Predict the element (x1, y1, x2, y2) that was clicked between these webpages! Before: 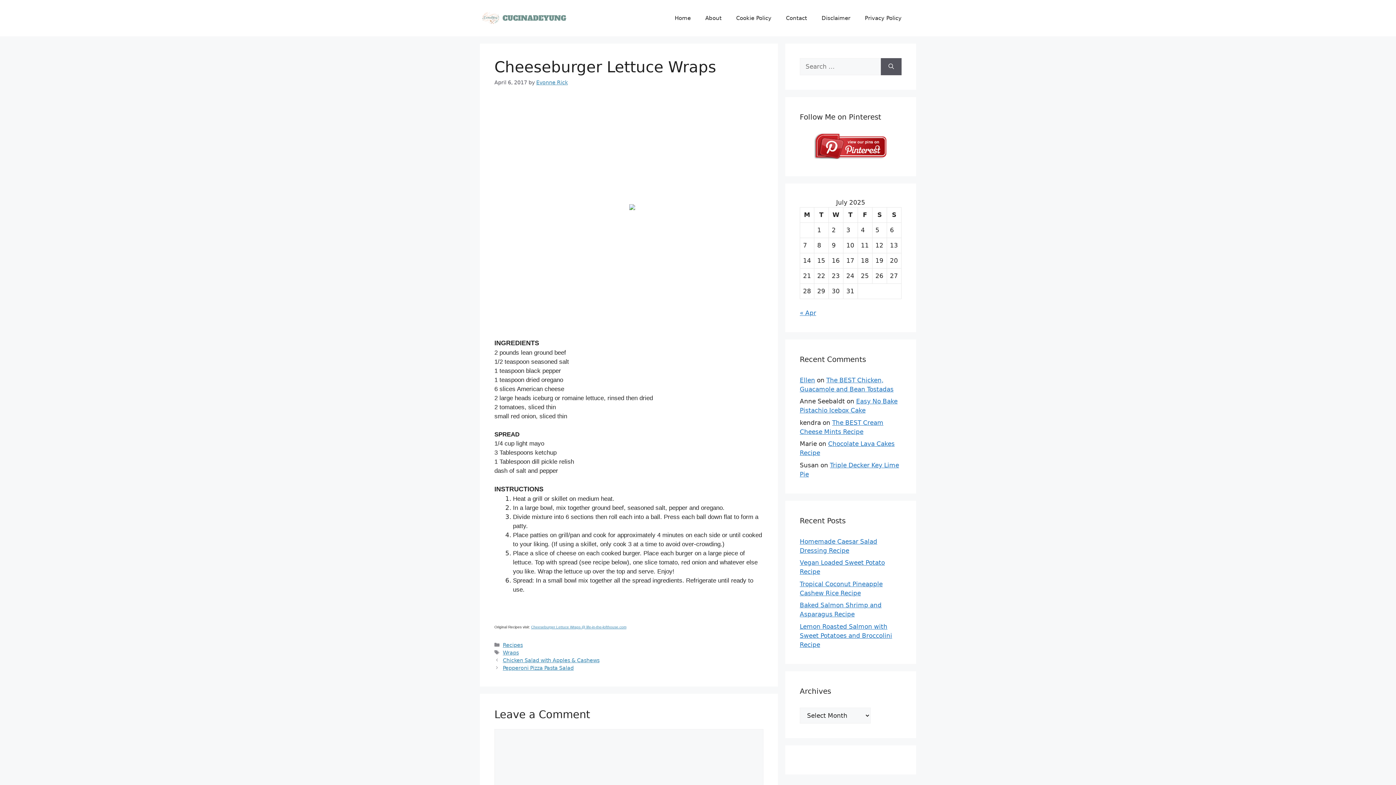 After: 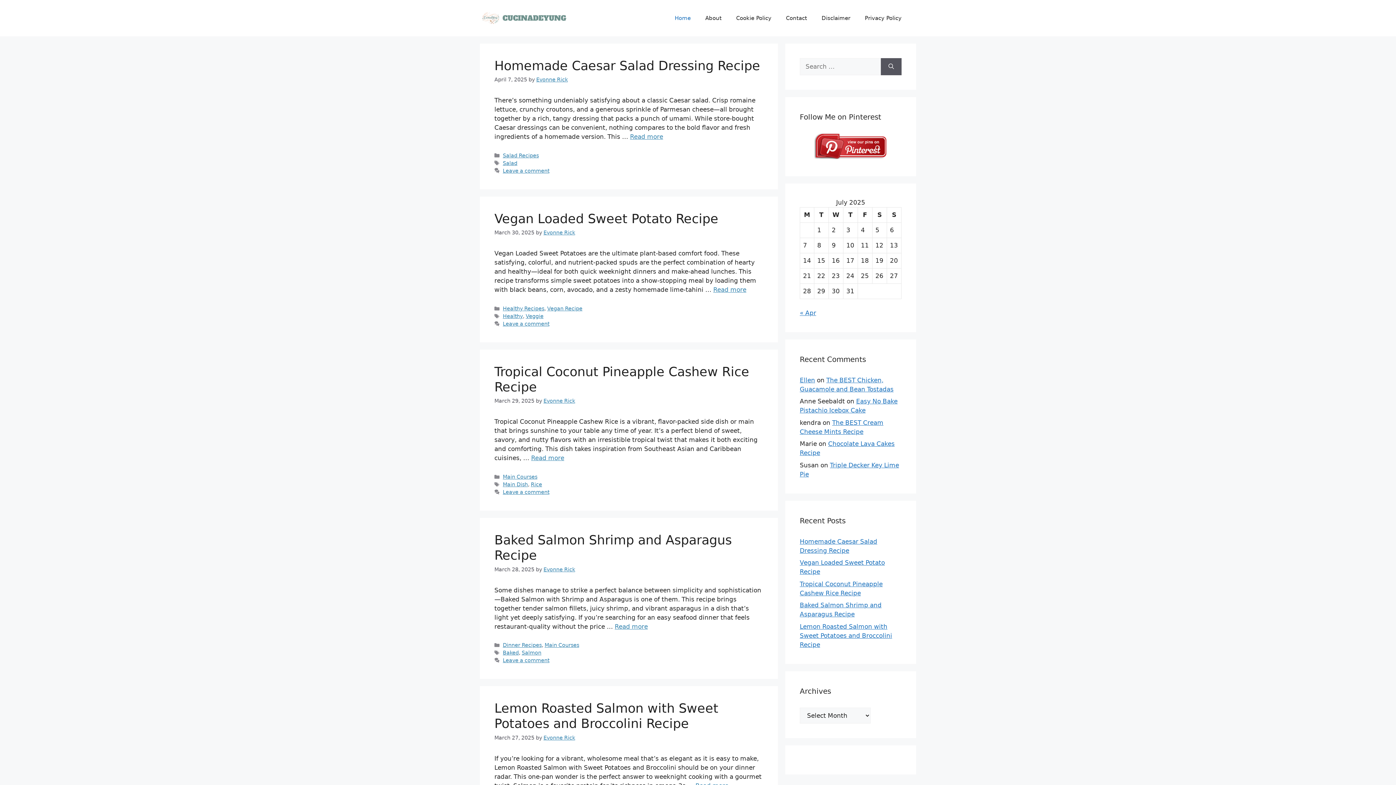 Action: bbox: (629, 204, 635, 211)